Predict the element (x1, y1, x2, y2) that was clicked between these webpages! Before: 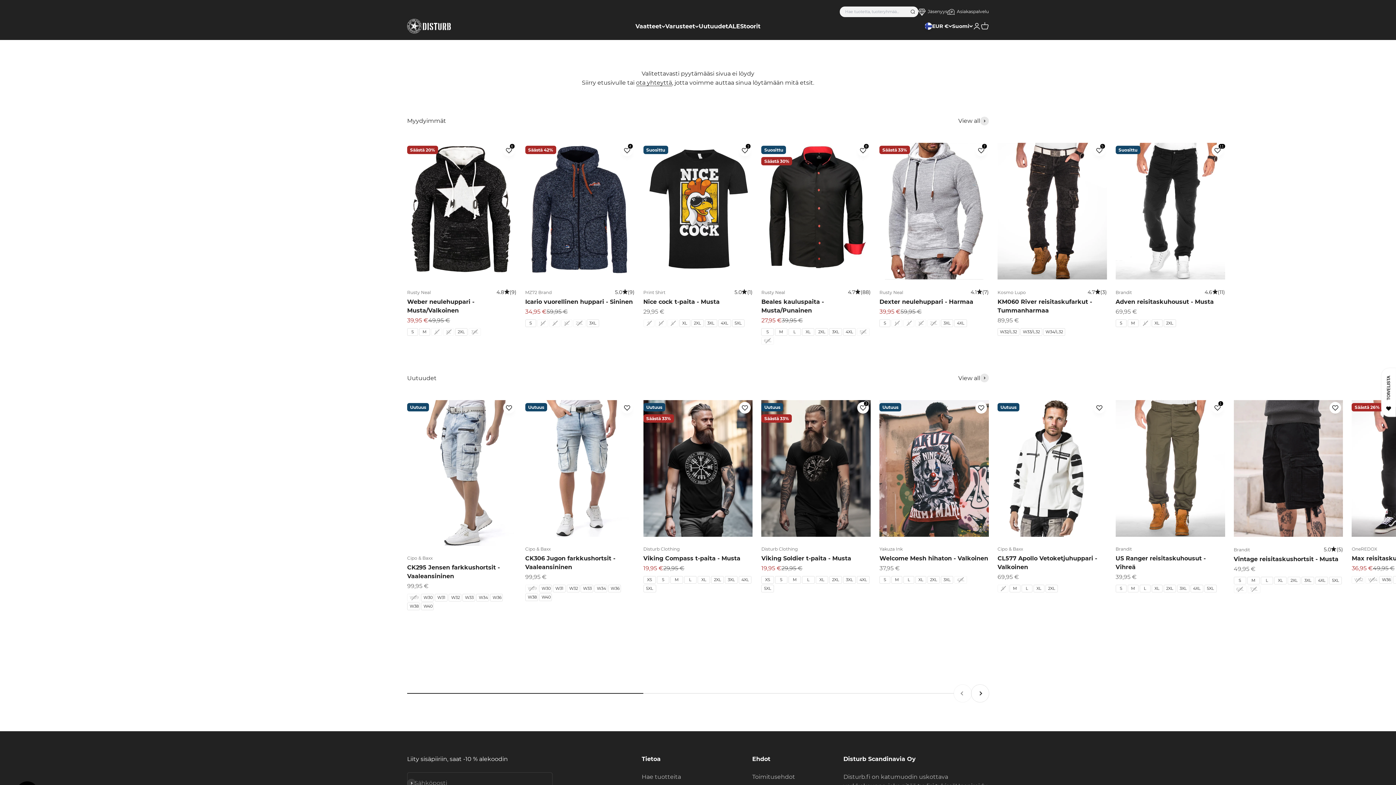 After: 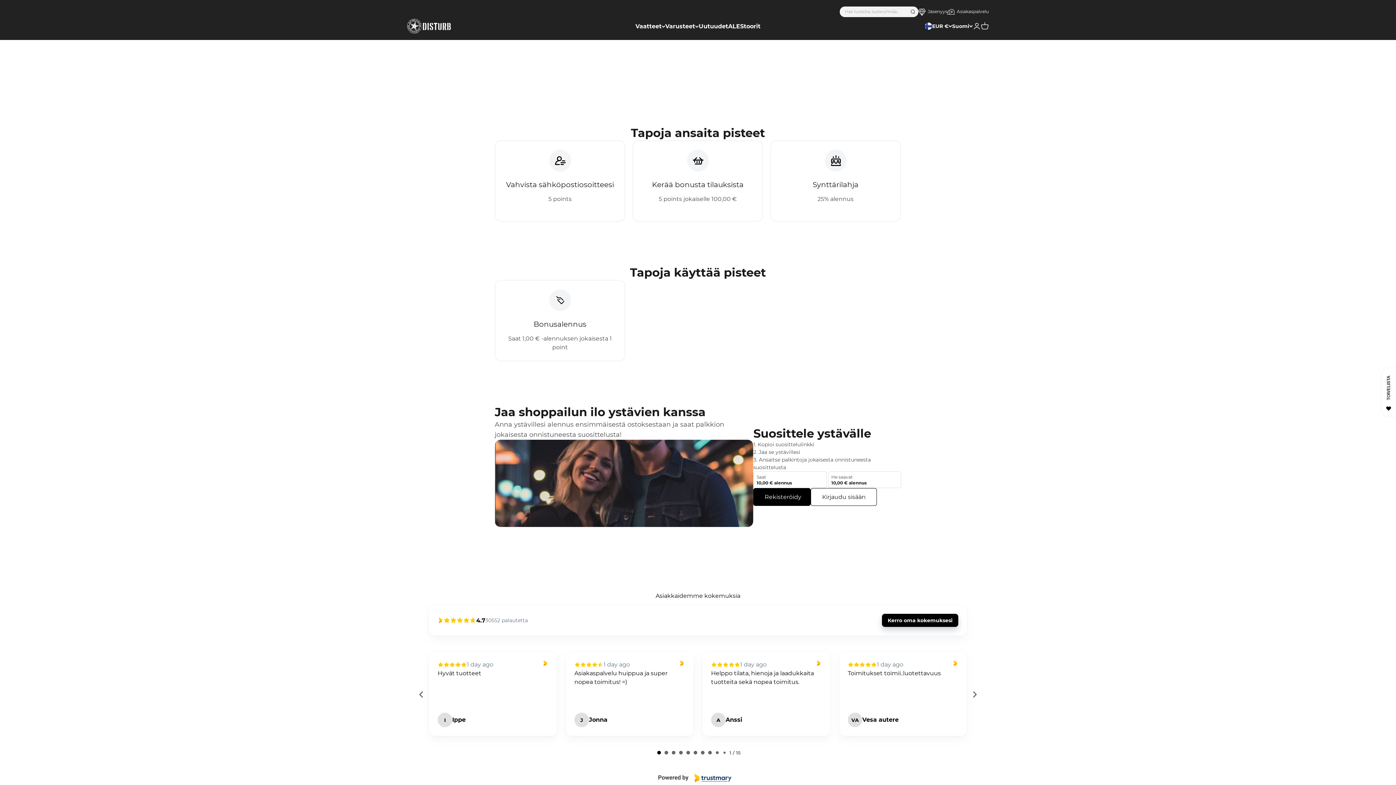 Action: label: Jäsenyys bbox: (918, 8, 947, 14)